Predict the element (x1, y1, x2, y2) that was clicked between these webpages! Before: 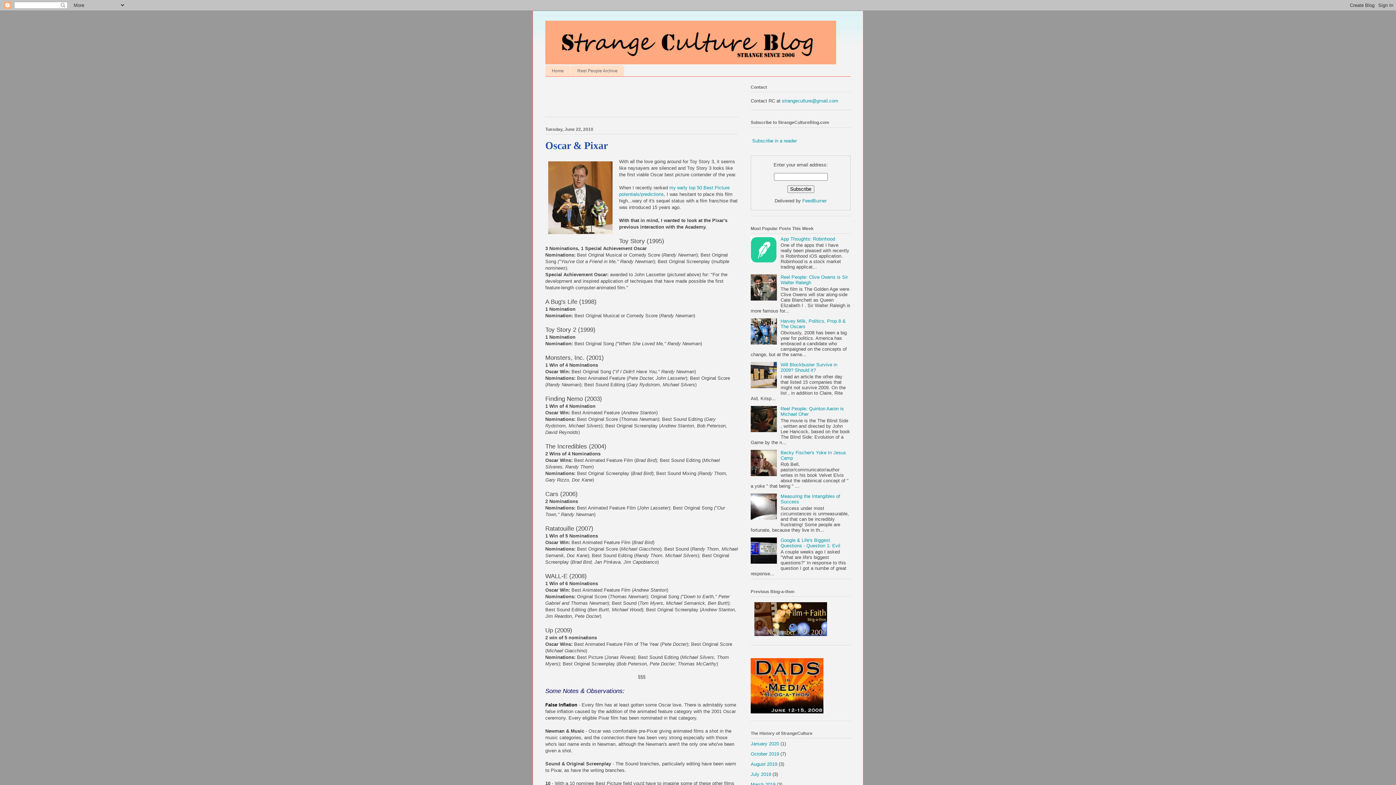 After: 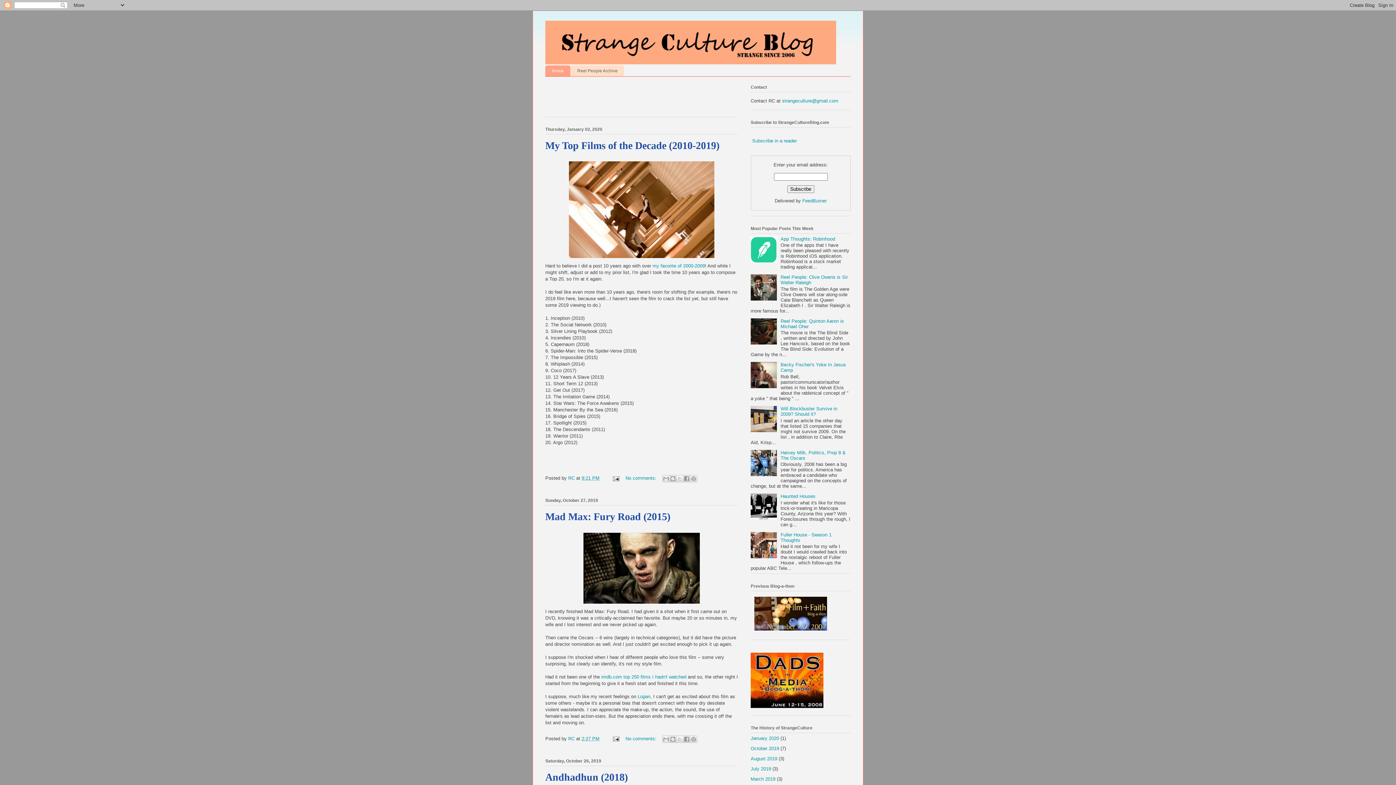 Action: label: Home bbox: (545, 65, 570, 76)